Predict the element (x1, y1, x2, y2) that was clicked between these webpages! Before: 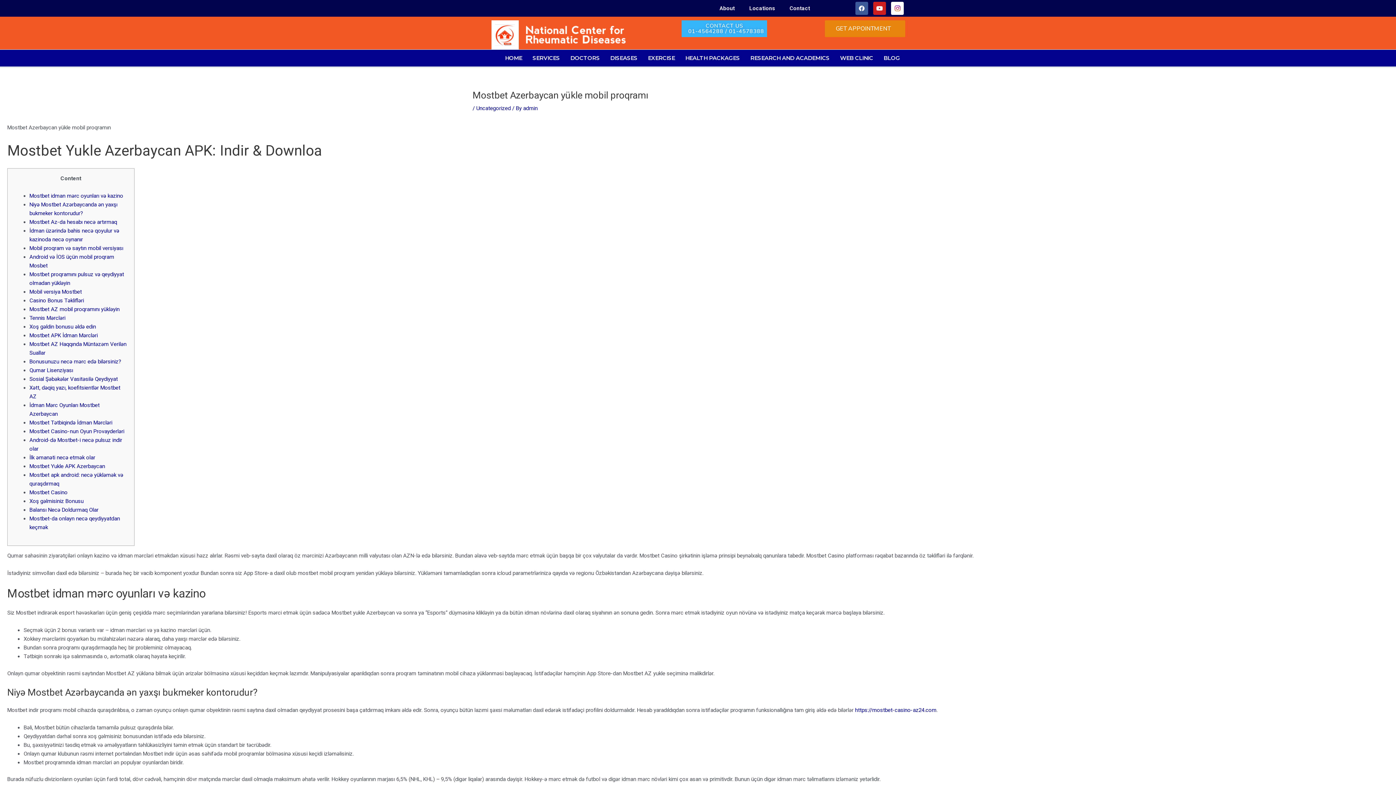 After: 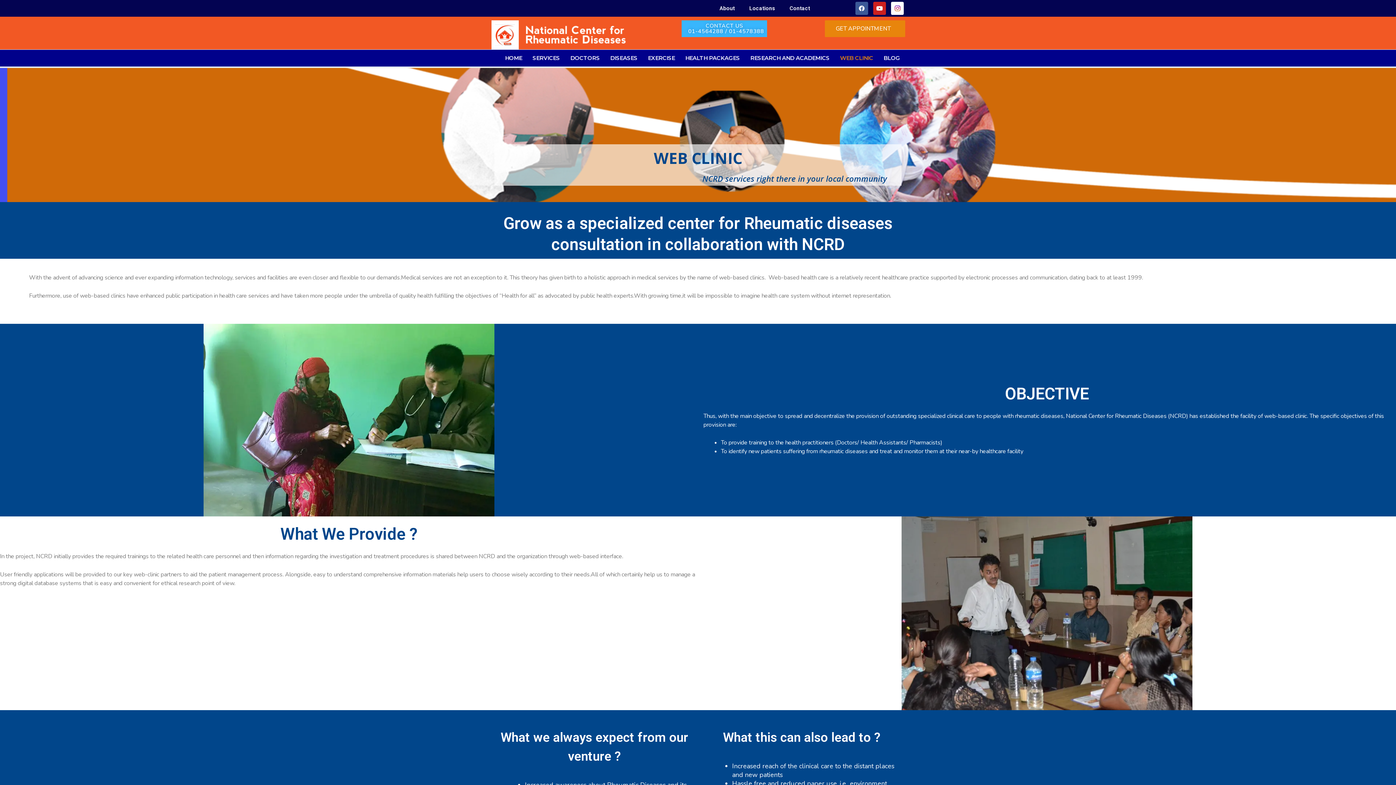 Action: label: WEB CLINIC bbox: (835, 49, 878, 66)